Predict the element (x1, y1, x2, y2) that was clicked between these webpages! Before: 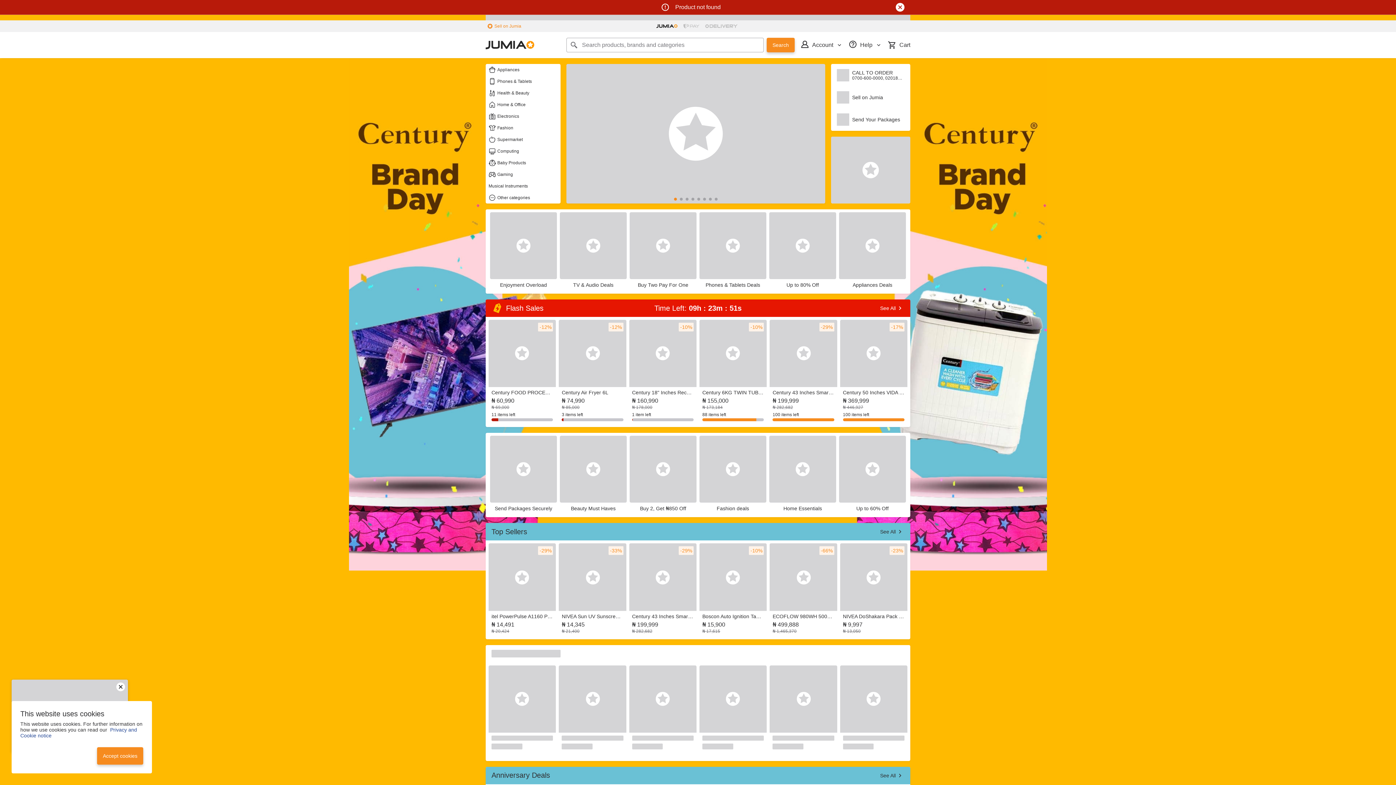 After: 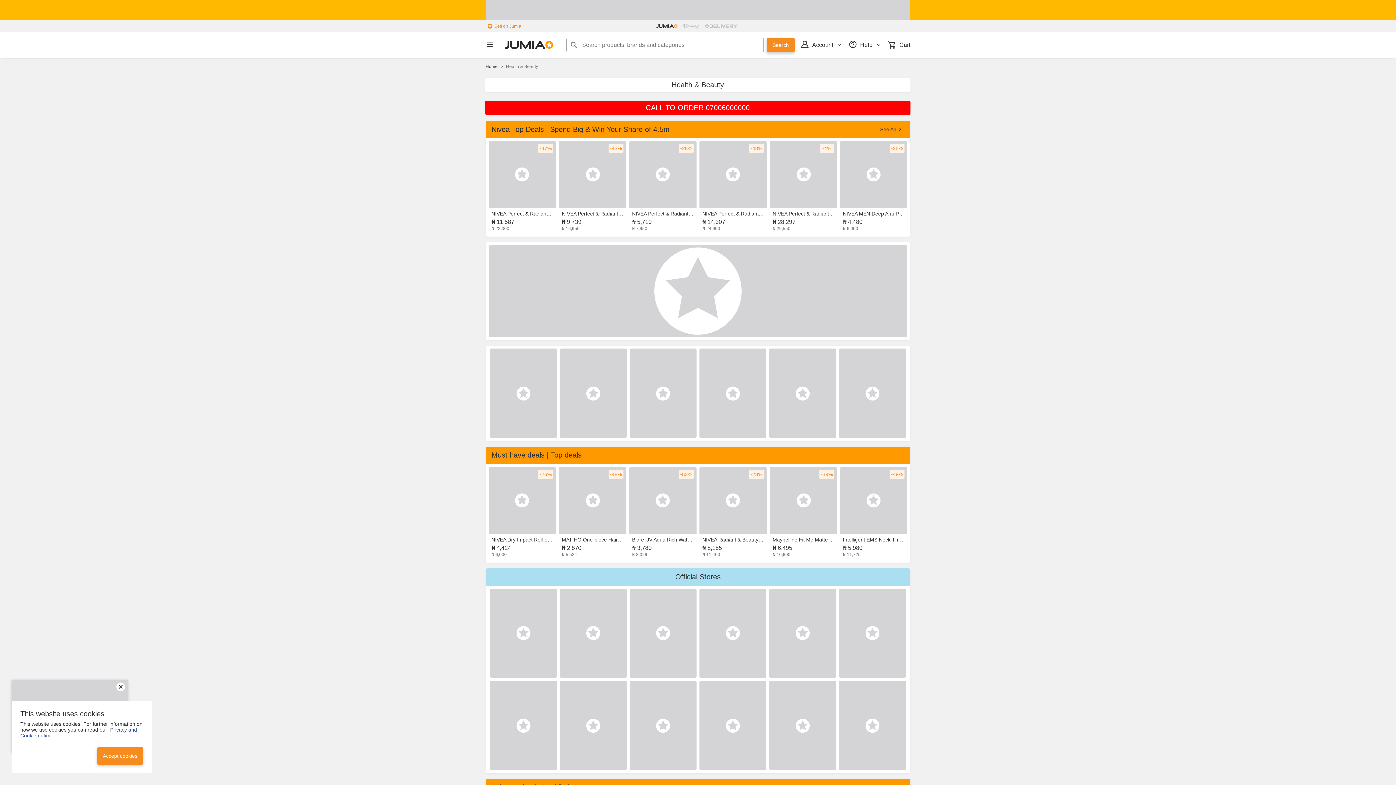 Action: bbox: (485, 87, 560, 98) label: Health & Beauty